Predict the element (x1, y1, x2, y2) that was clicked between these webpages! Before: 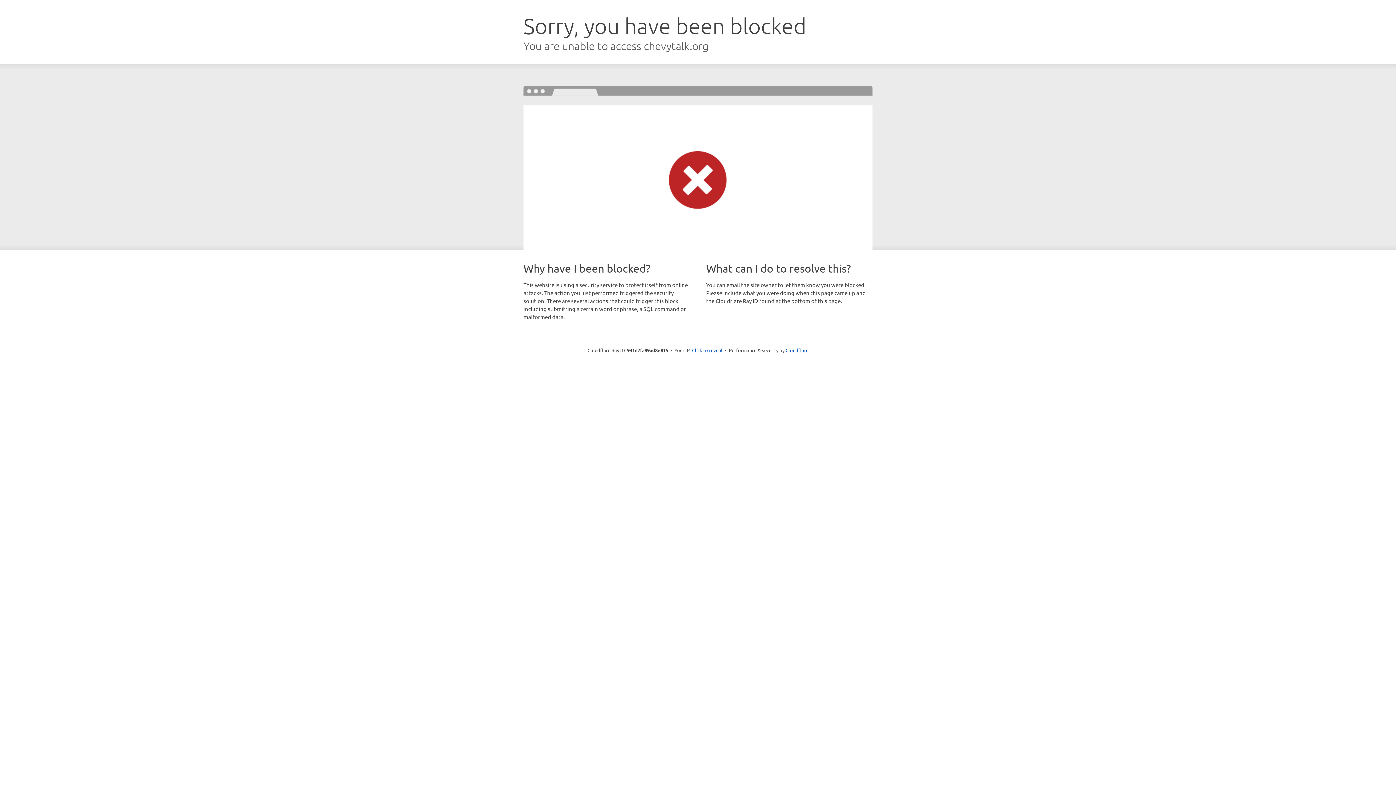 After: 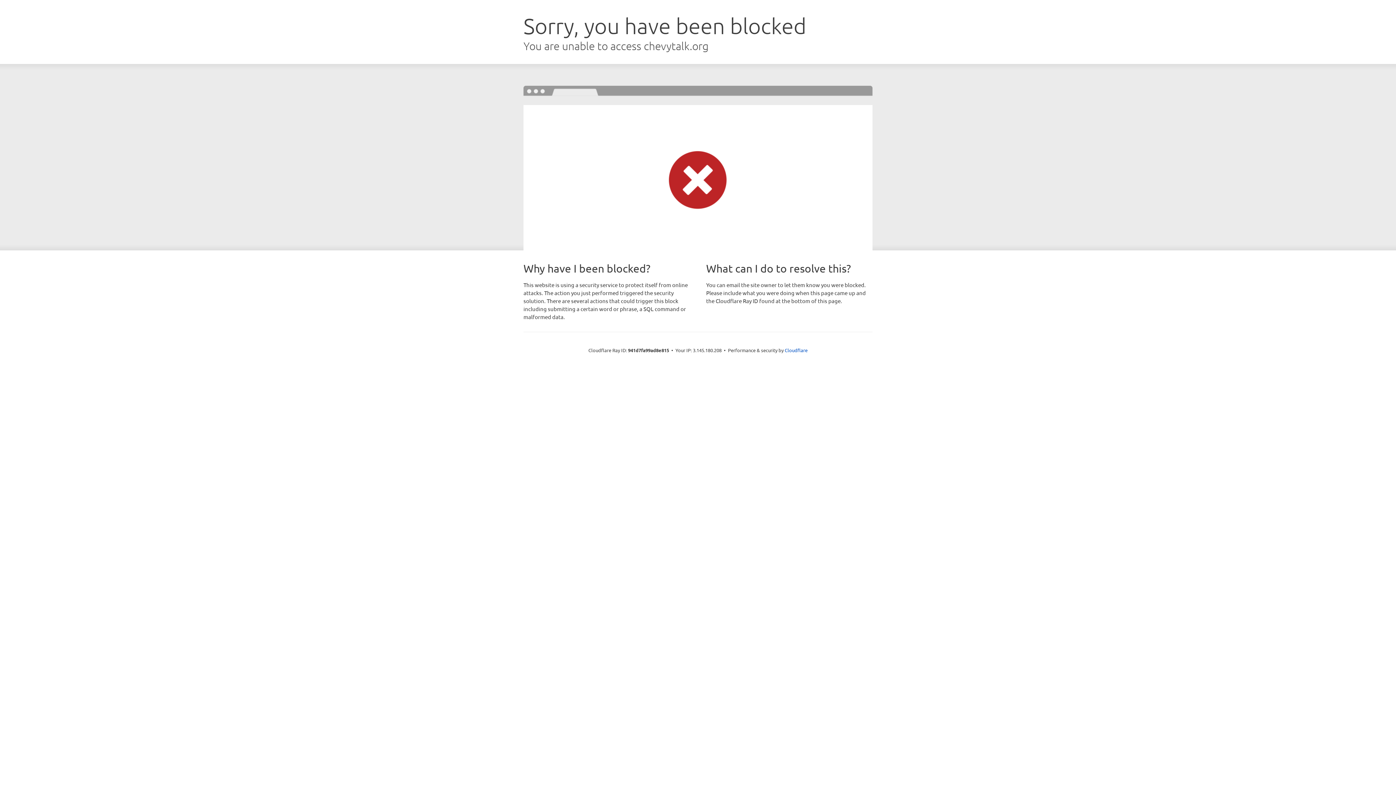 Action: label: Click to reveal bbox: (692, 346, 722, 353)